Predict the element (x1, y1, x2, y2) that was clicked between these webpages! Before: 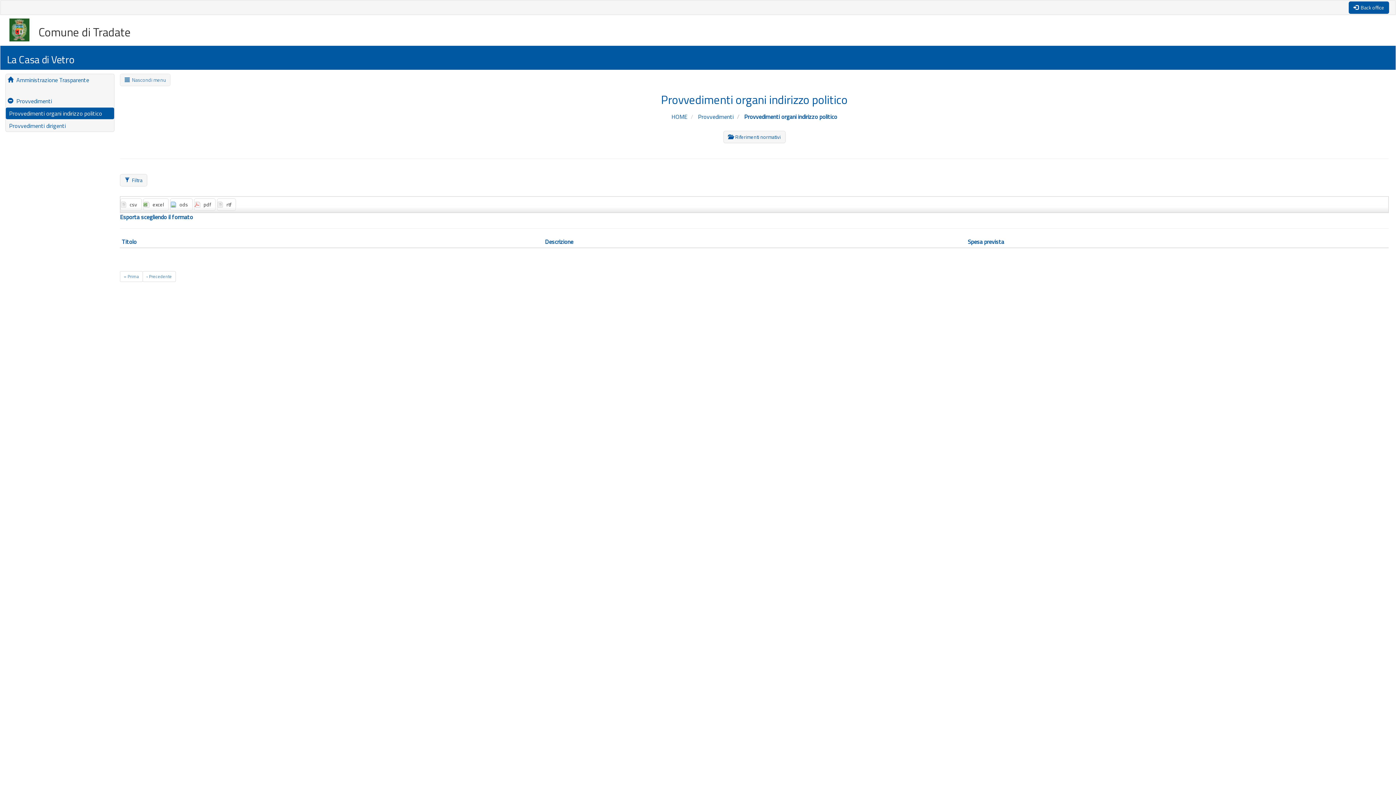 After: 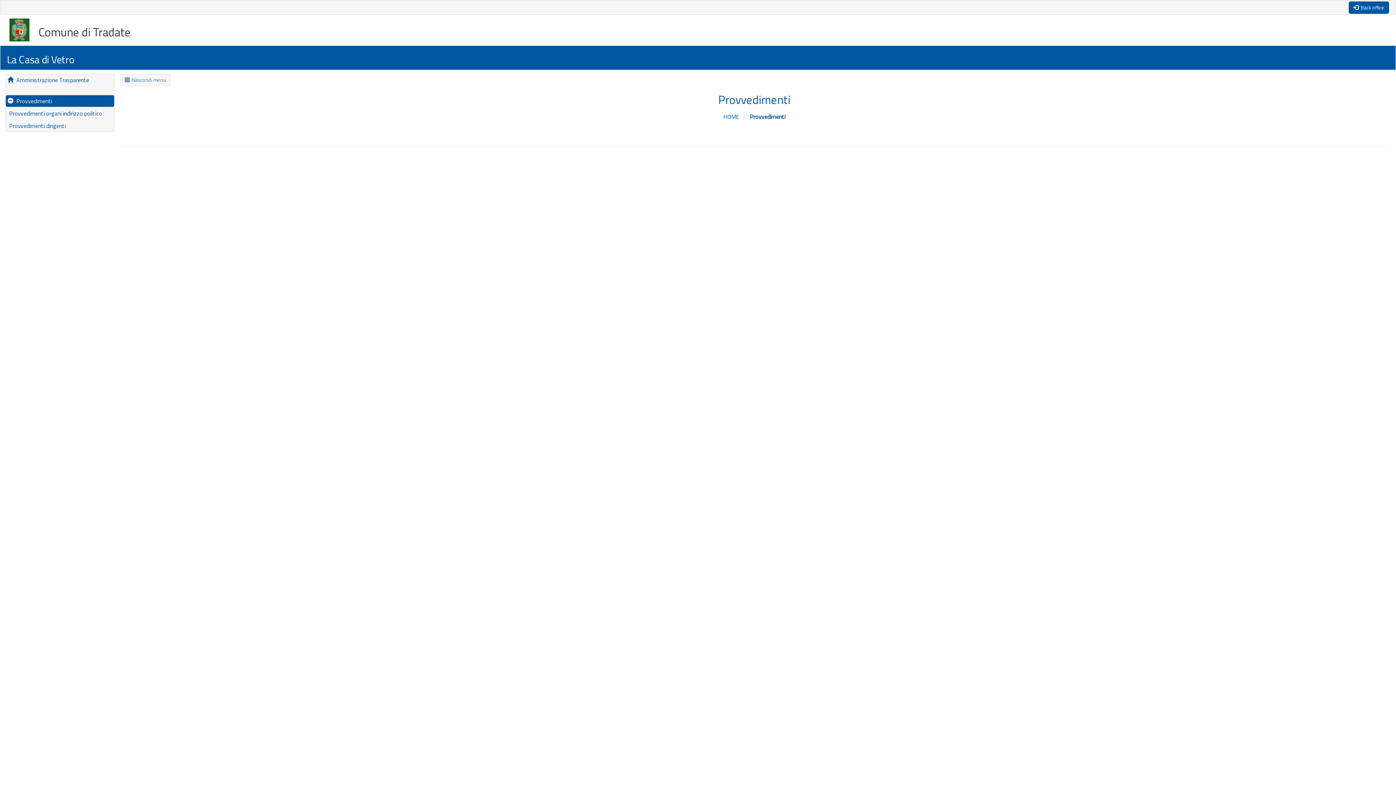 Action: bbox: (698, 112, 735, 121) label: Provvedimenti 